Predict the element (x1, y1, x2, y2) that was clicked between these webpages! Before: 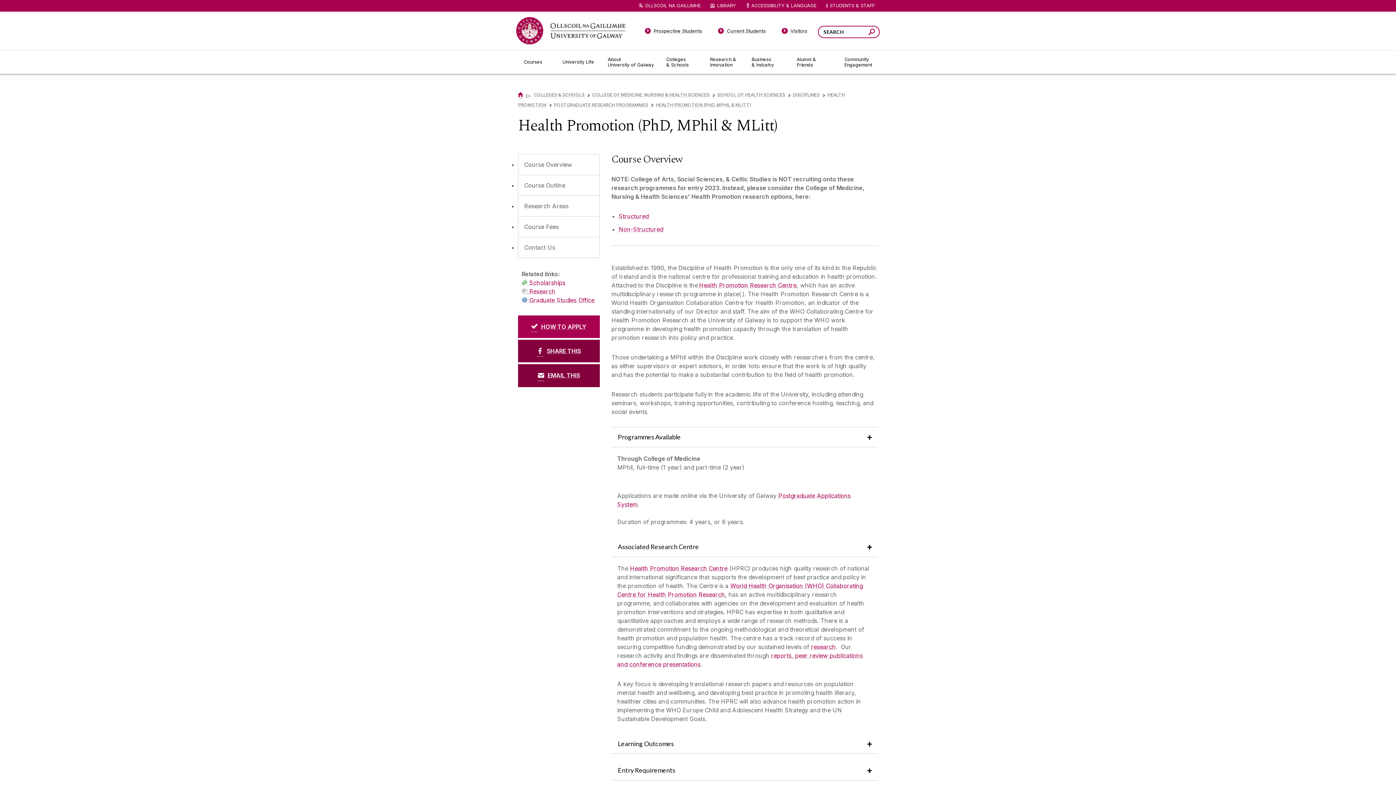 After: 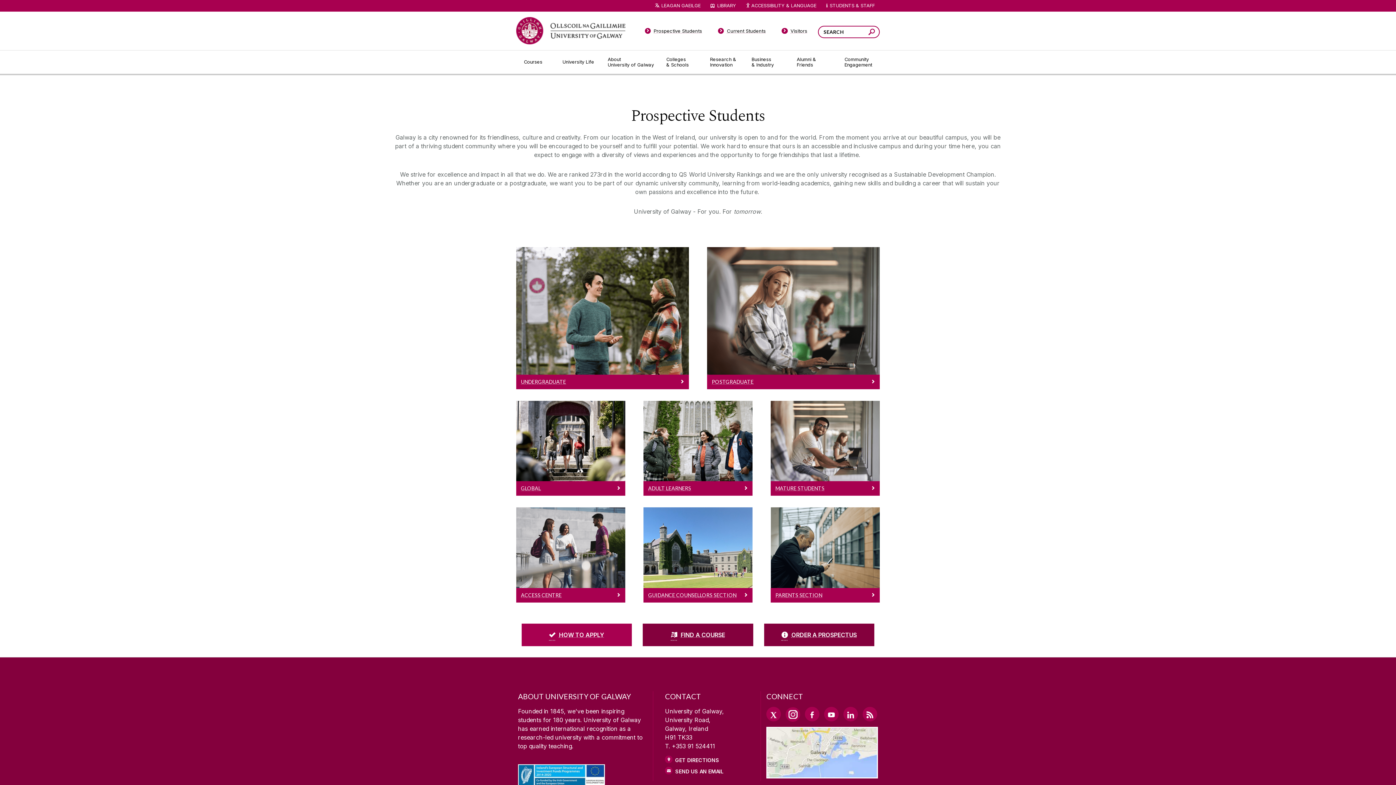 Action: label: Prospective Students bbox: (637, 28, 709, 36)